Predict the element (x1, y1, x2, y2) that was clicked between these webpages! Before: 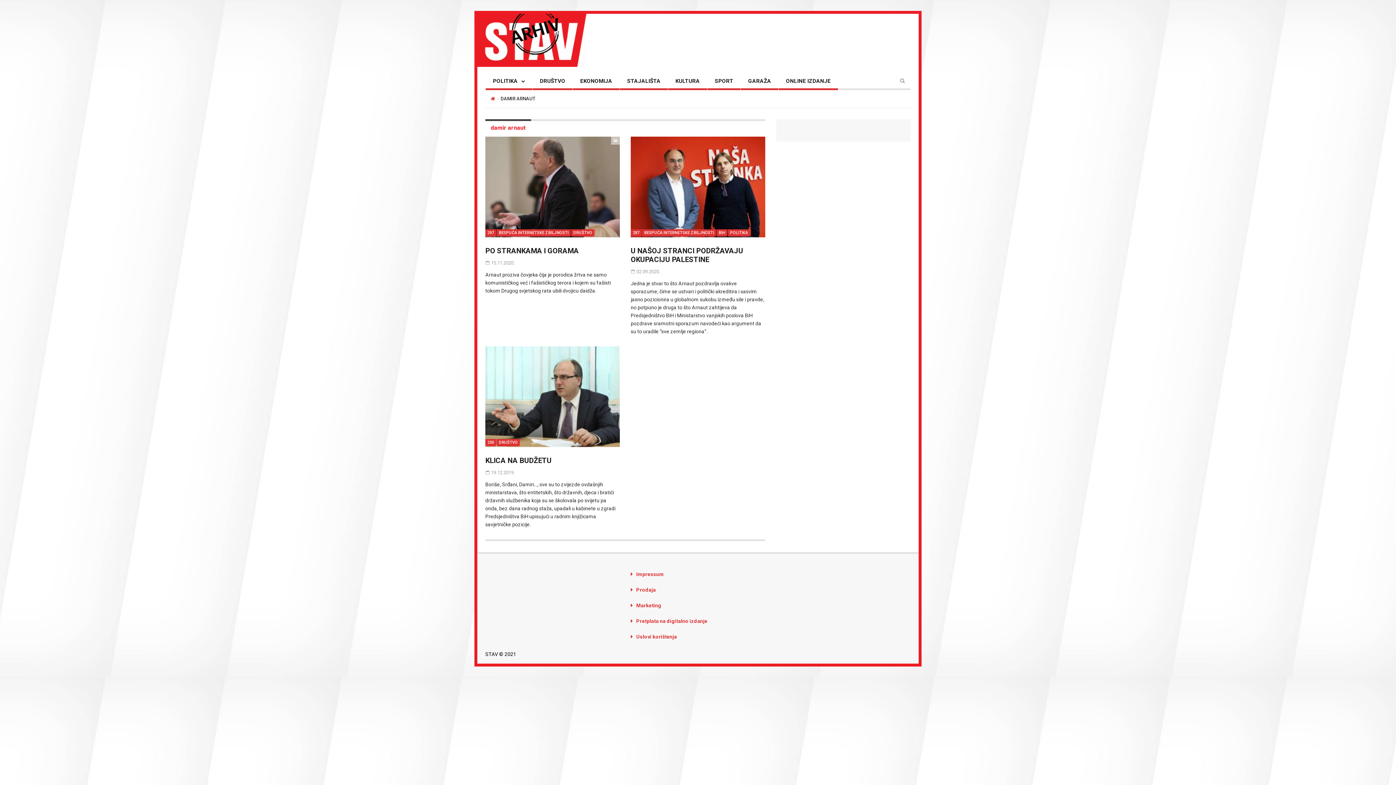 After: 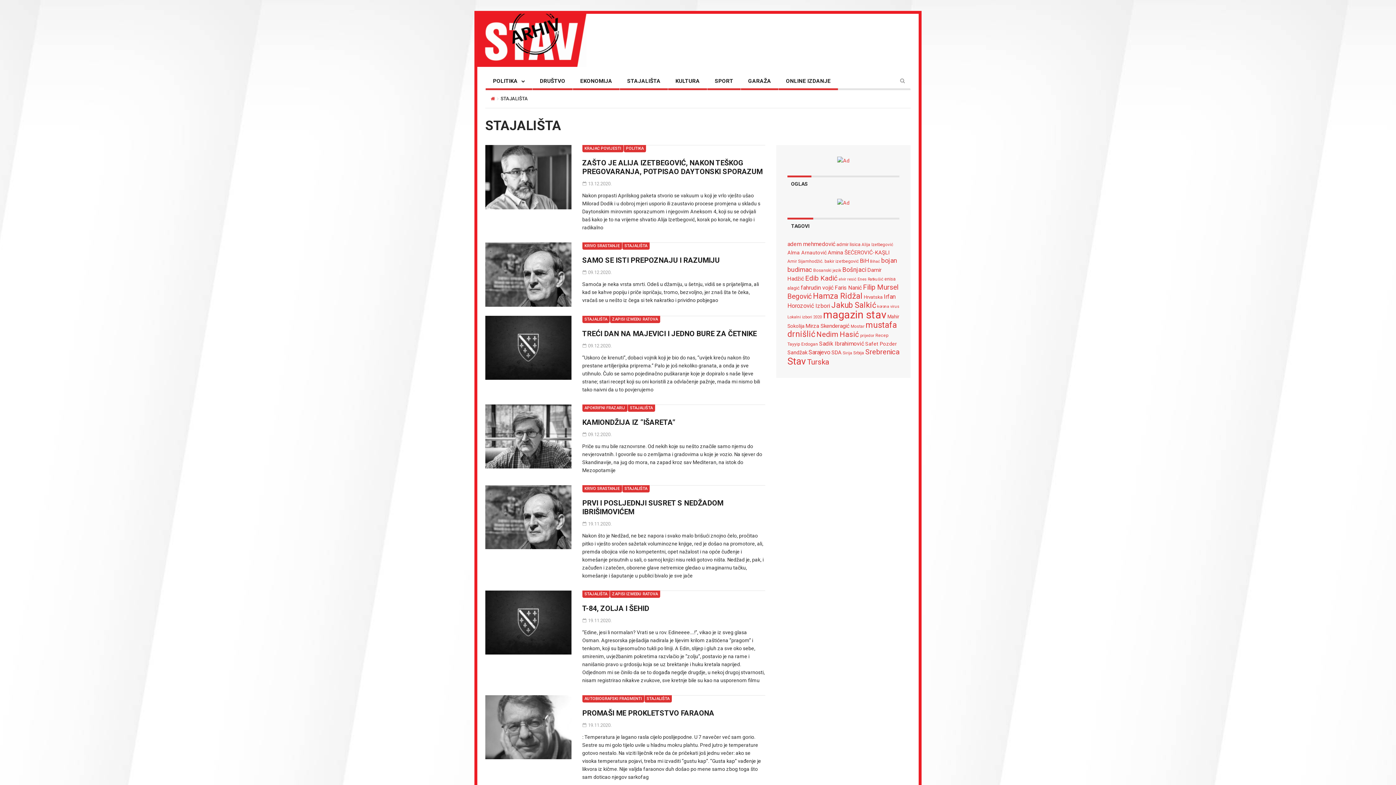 Action: label: STAJALIŠTA bbox: (620, 73, 668, 90)